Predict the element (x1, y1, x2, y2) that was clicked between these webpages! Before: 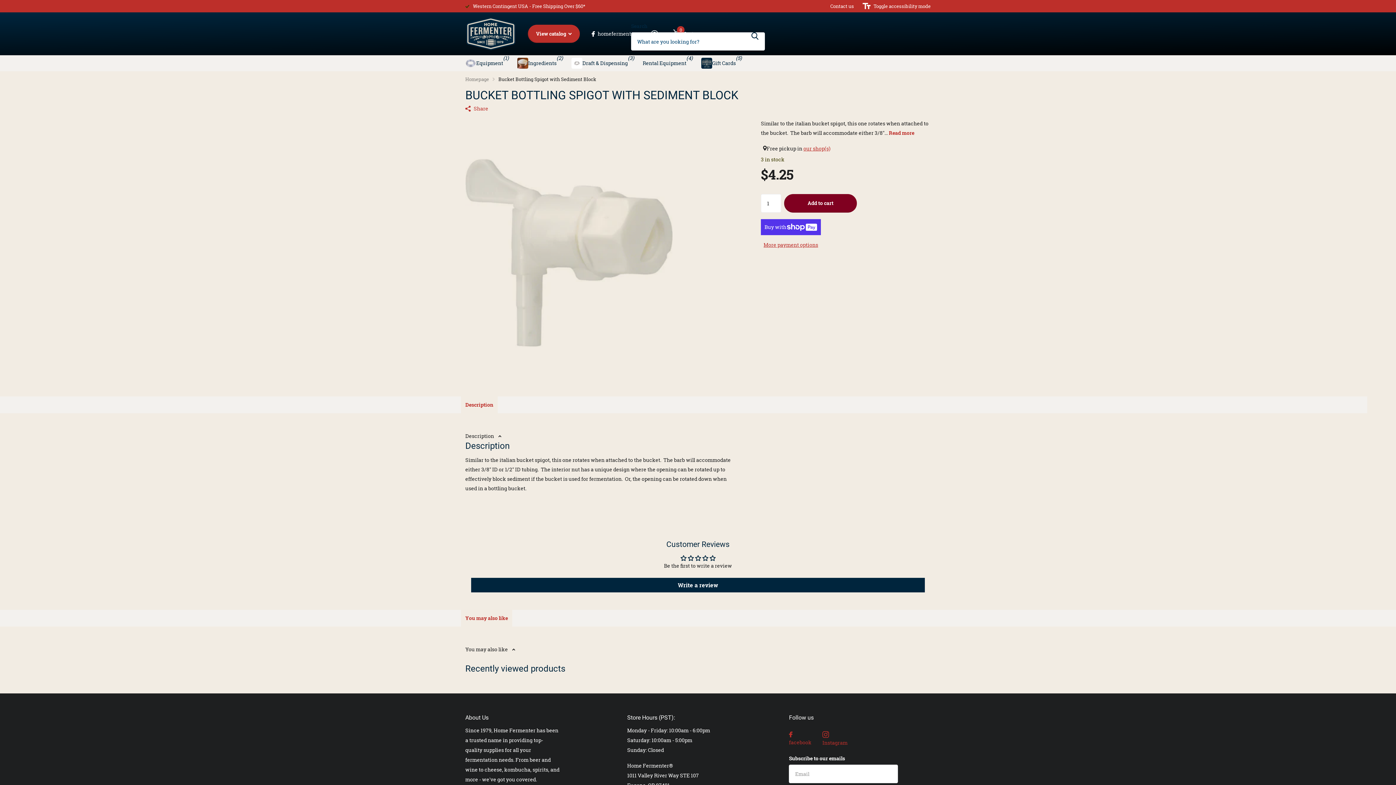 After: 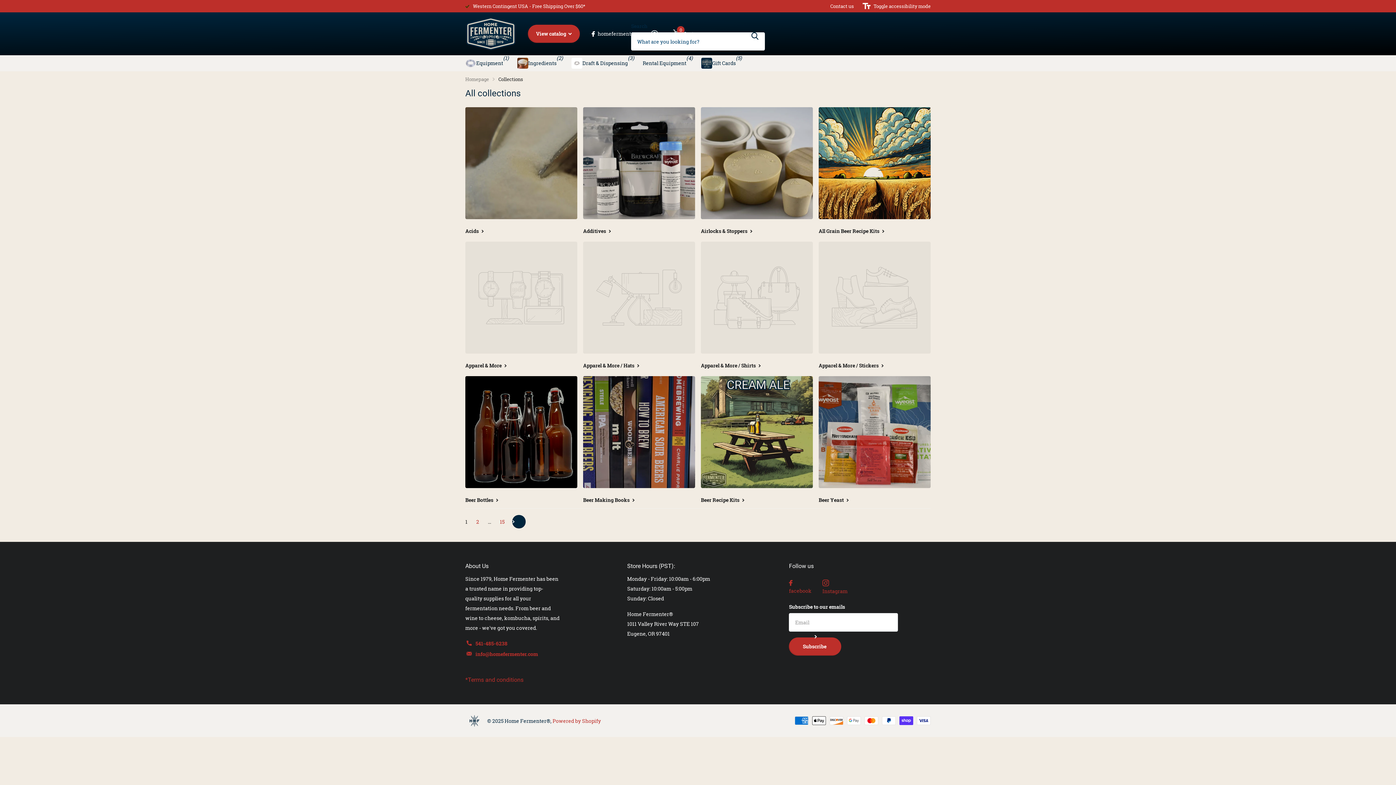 Action: label: Share bbox: (465, 104, 488, 113)